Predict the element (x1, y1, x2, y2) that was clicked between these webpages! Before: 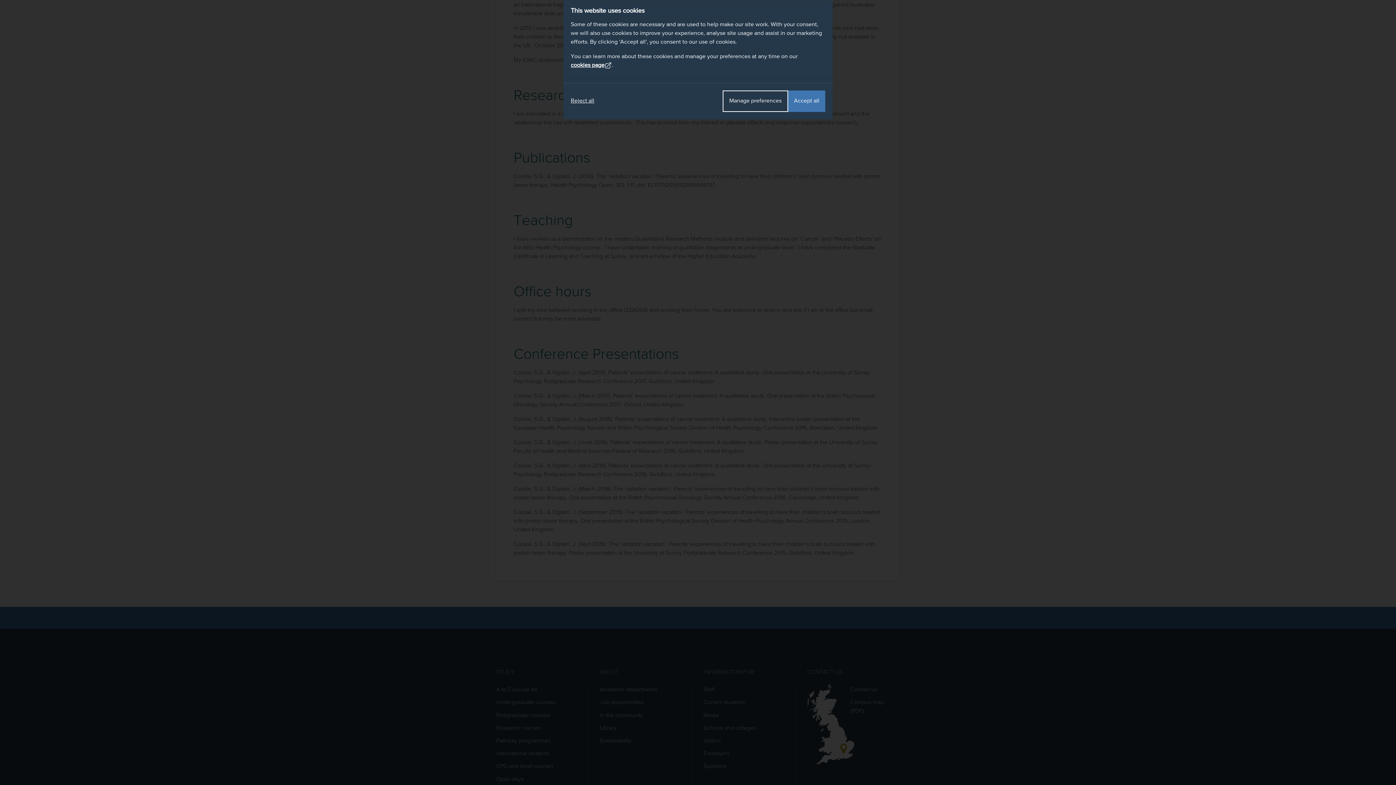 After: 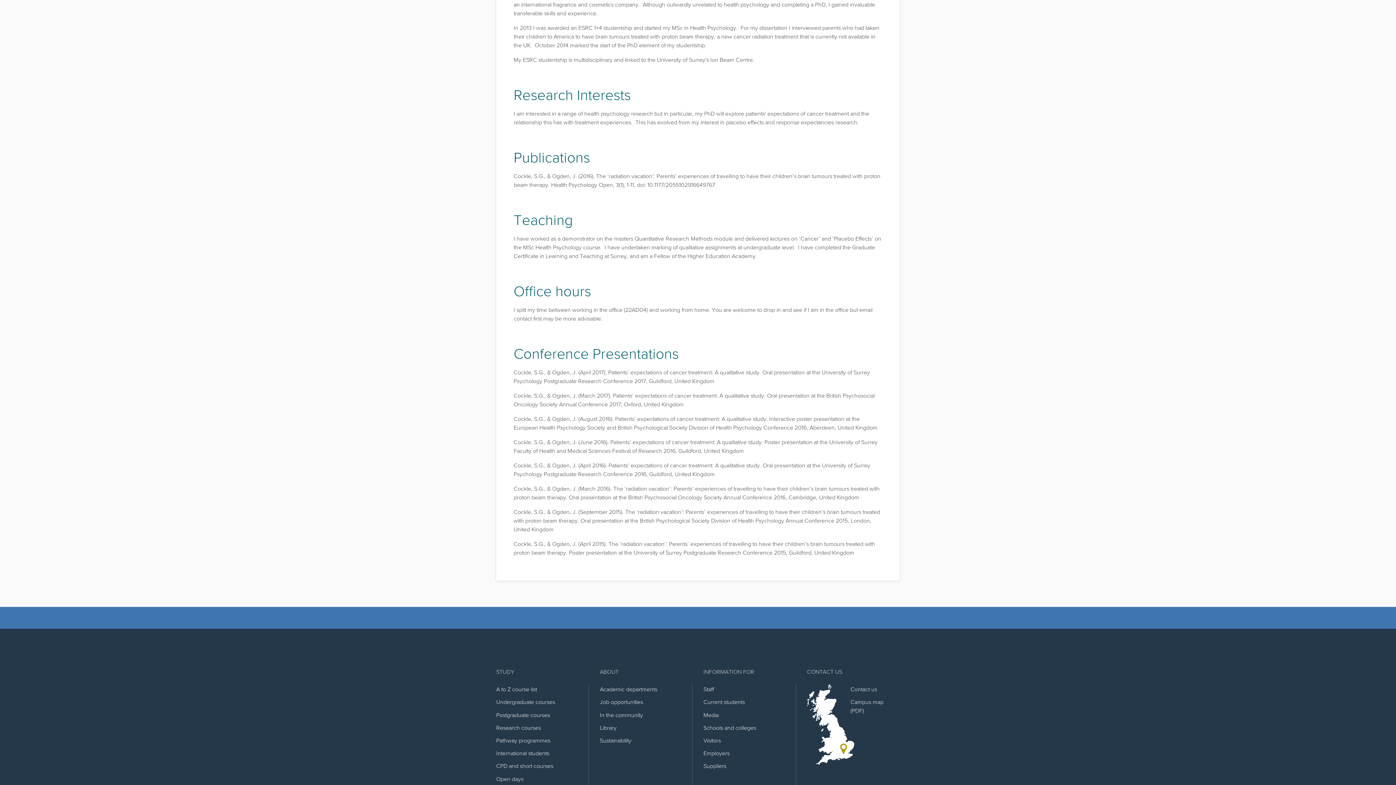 Action: bbox: (788, 90, 825, 111) label: Accept all